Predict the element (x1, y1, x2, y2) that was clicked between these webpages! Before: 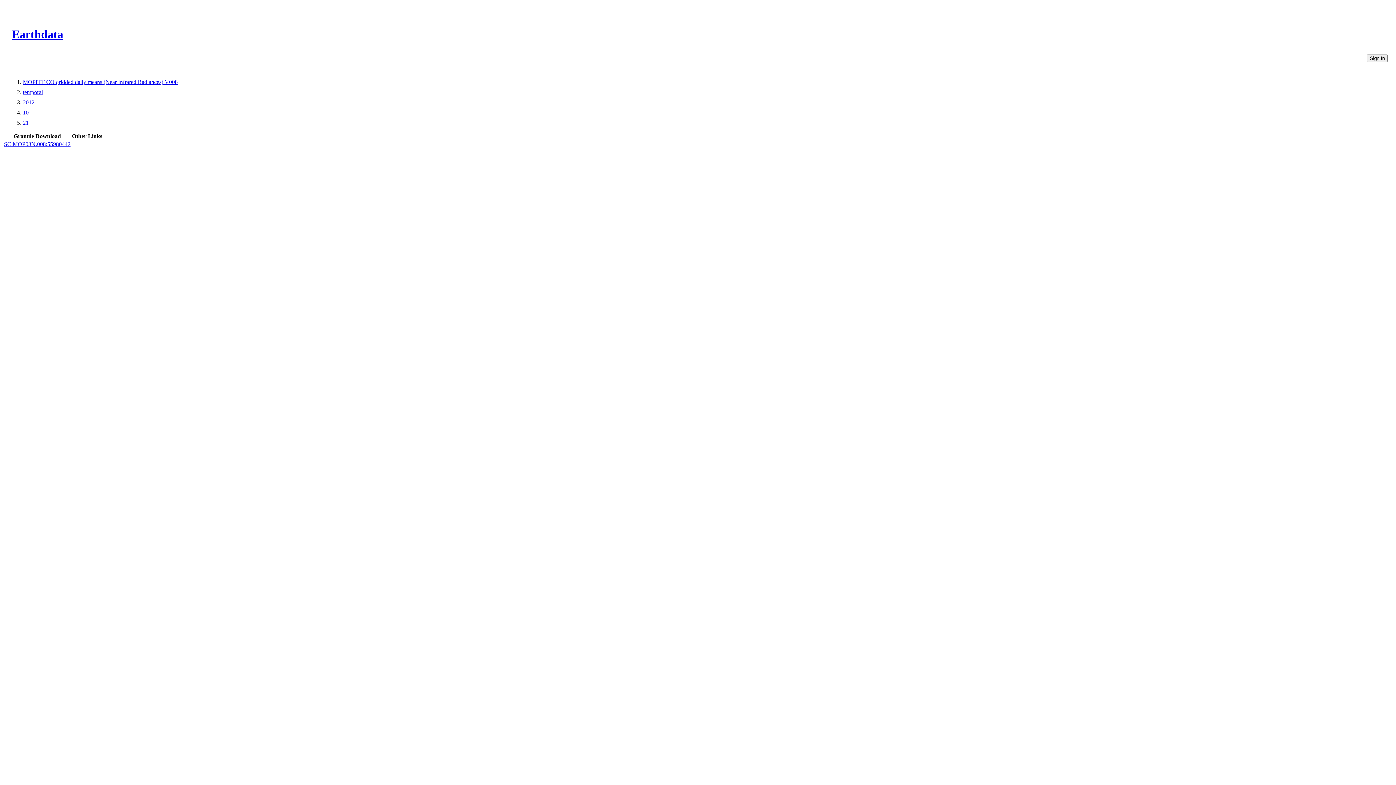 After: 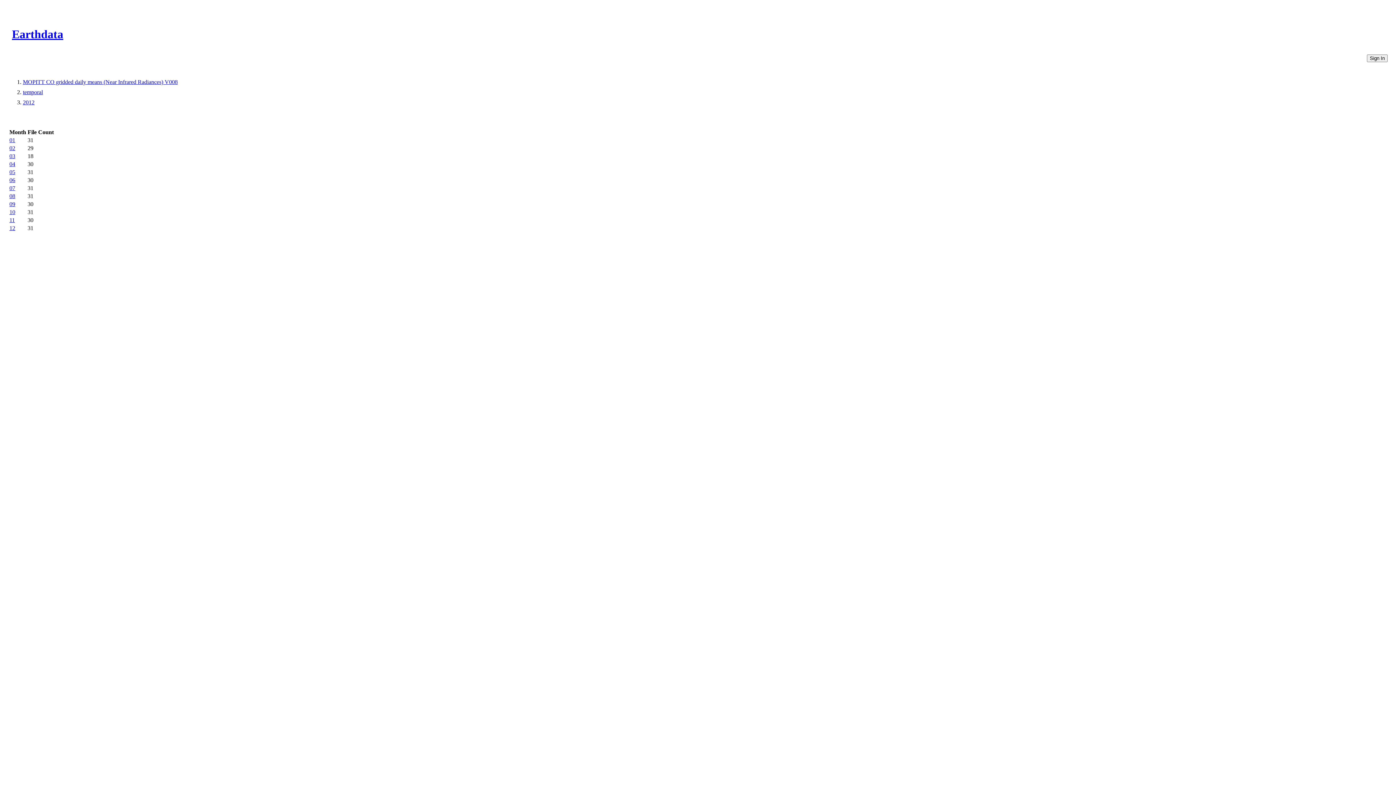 Action: label: 2012 bbox: (22, 99, 34, 105)